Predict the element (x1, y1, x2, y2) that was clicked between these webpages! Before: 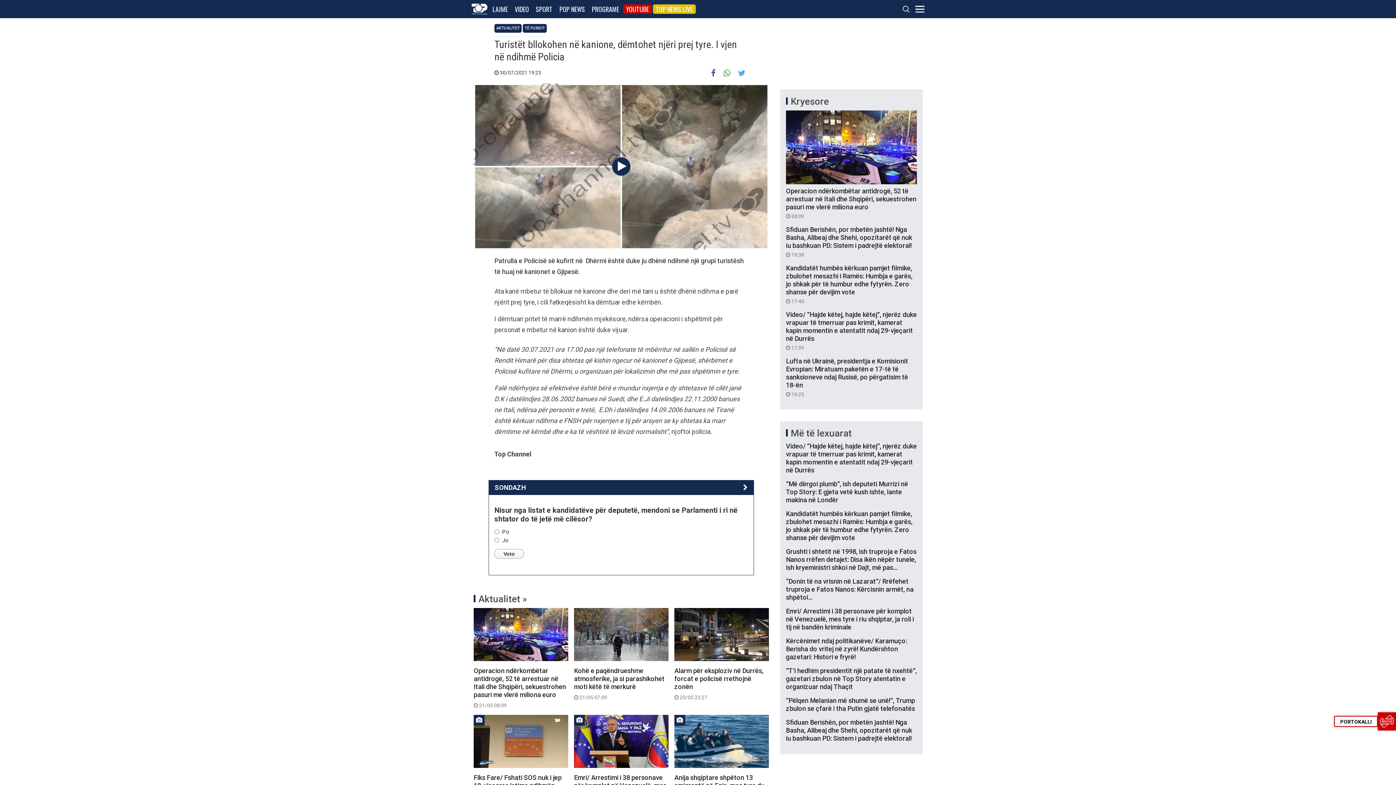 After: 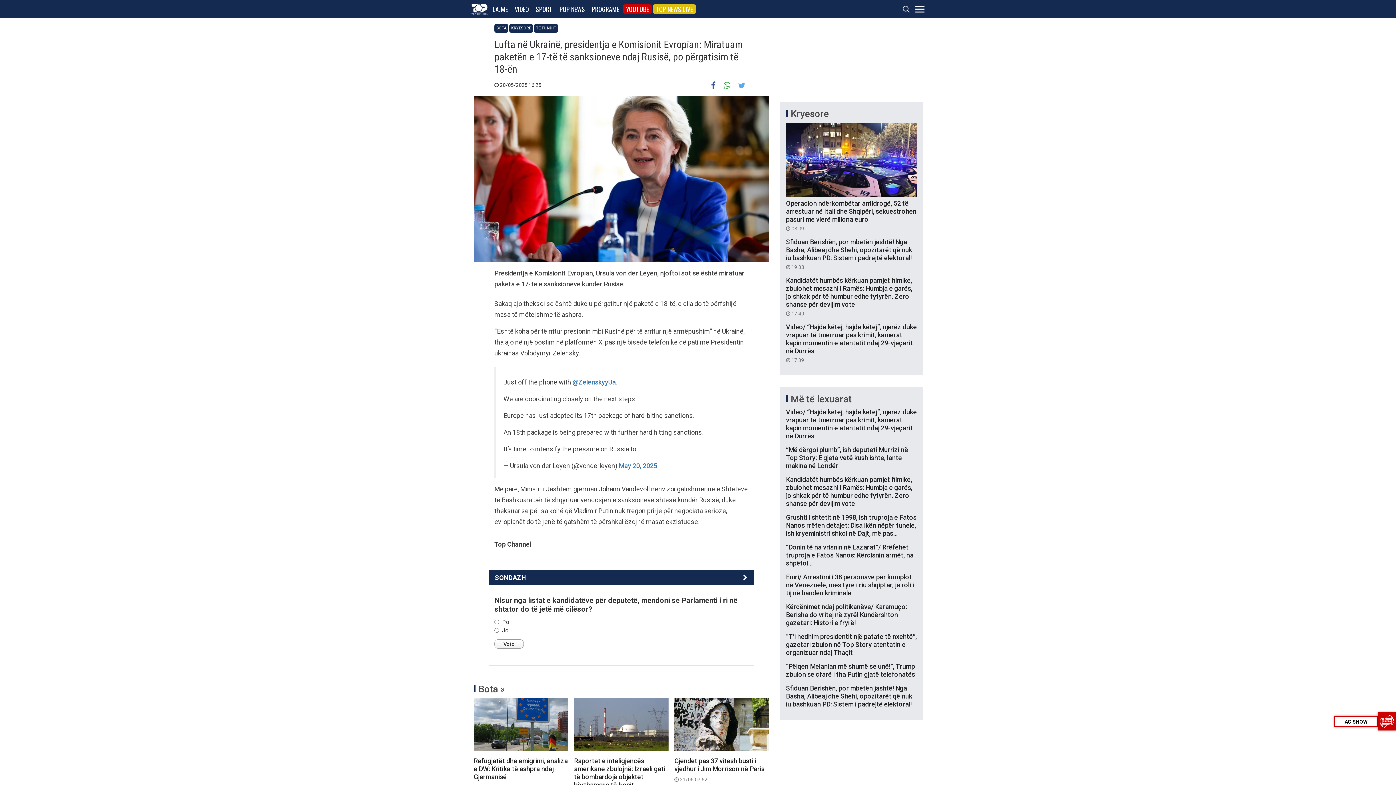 Action: bbox: (786, 357, 917, 398) label: Lufta në Ukrainë, presidentja e Komisionit Evropian: Miratuam paketën e 17-të të sanksioneve ndaj Rusisë, po përgatisim të 18-ën
 16:25